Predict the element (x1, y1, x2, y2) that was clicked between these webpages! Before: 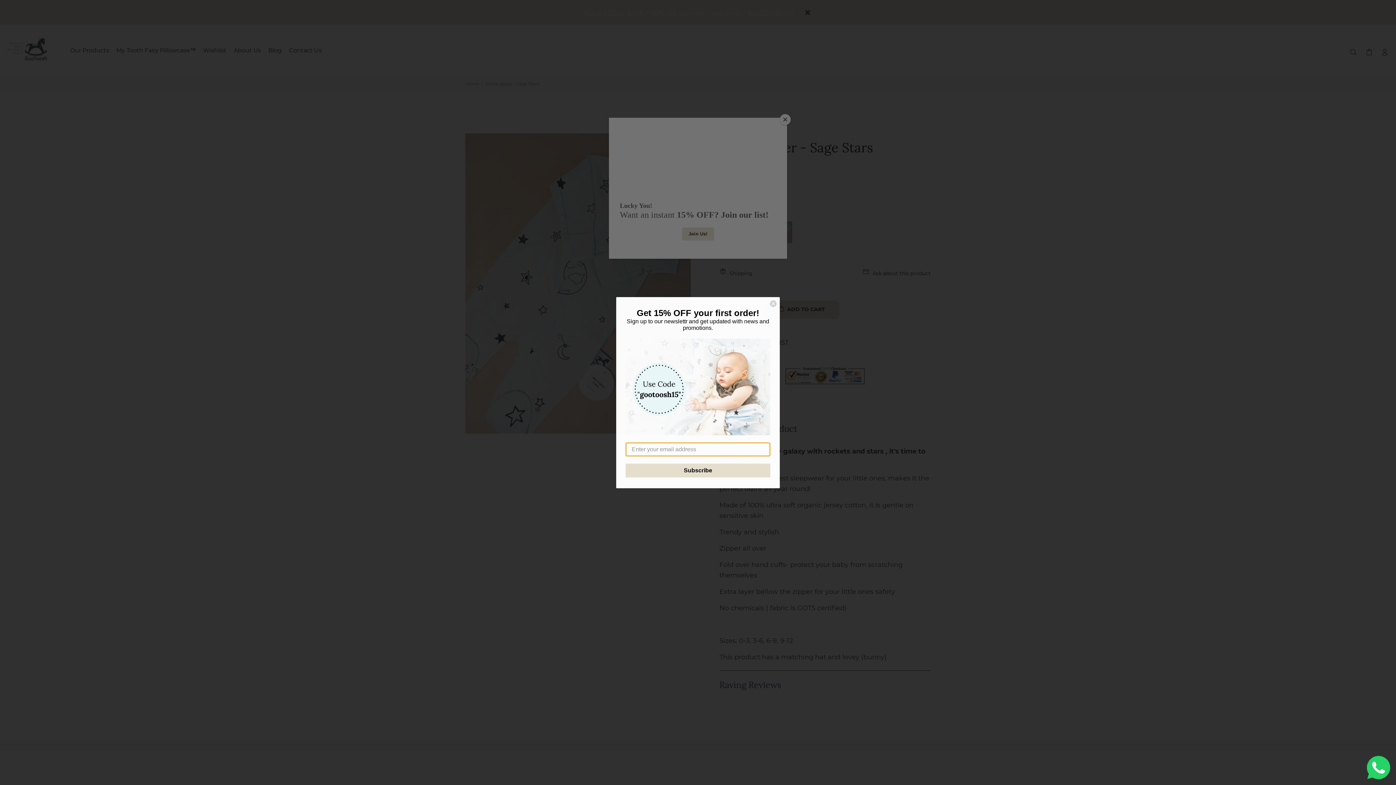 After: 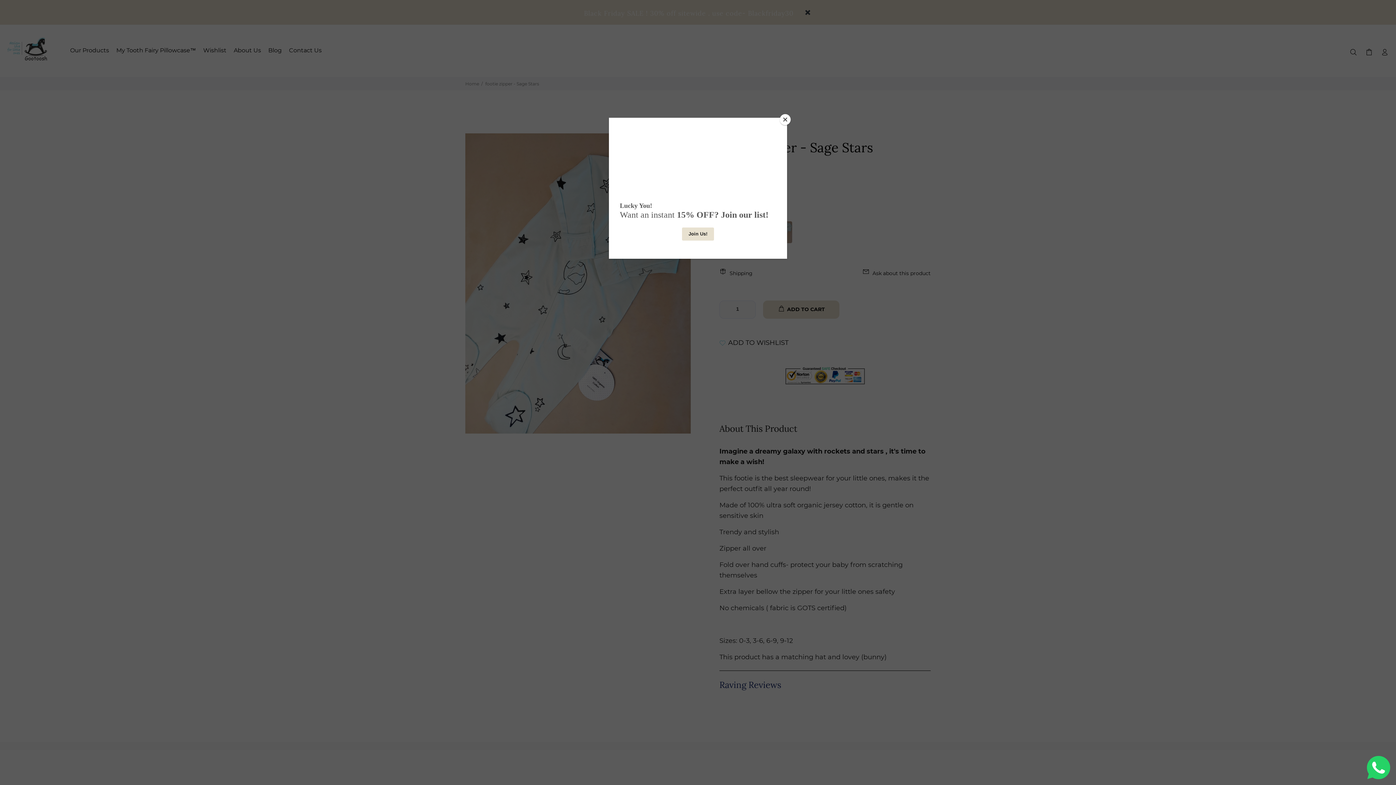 Action: bbox: (1367, 763, 1390, 771)